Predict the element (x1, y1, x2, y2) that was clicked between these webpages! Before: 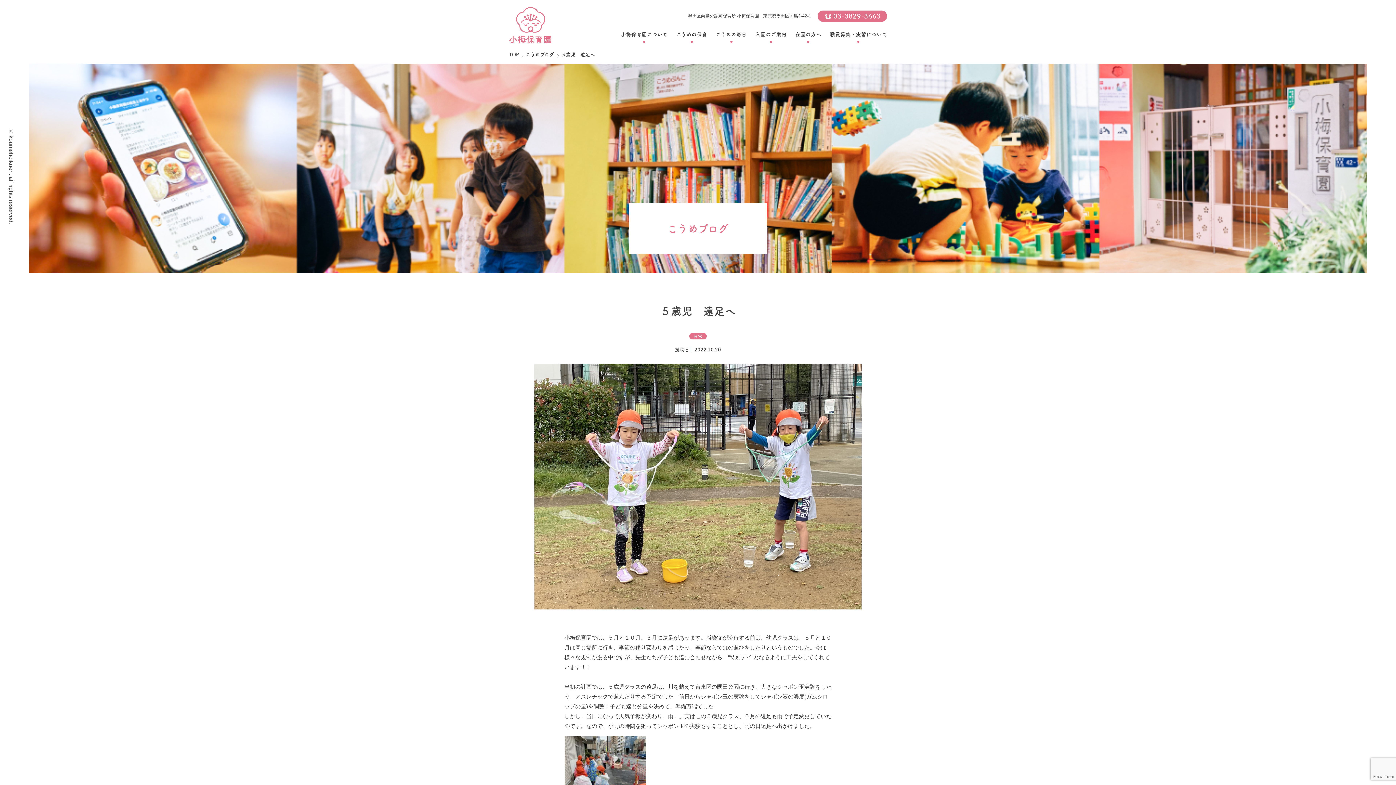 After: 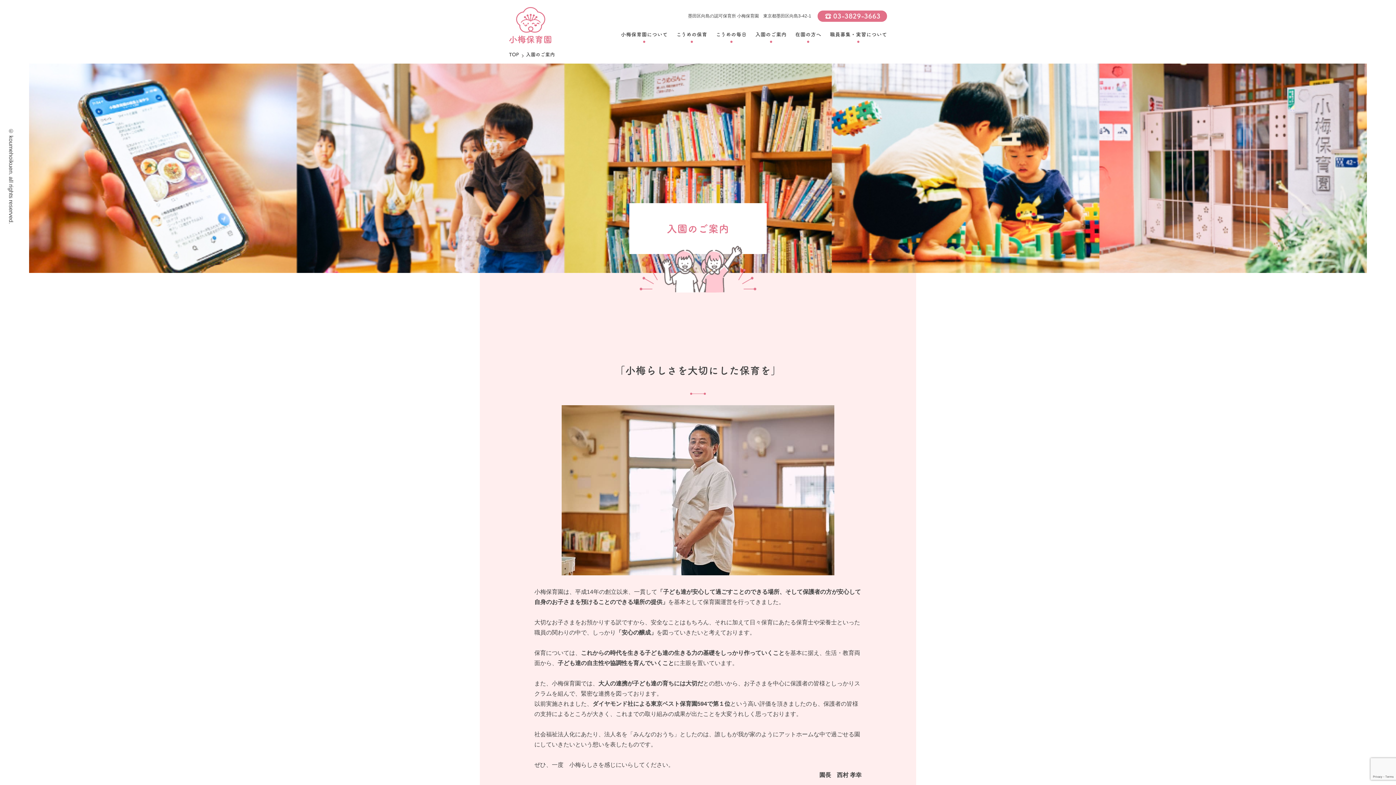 Action: bbox: (755, 27, 786, 43) label: 入園のご案内